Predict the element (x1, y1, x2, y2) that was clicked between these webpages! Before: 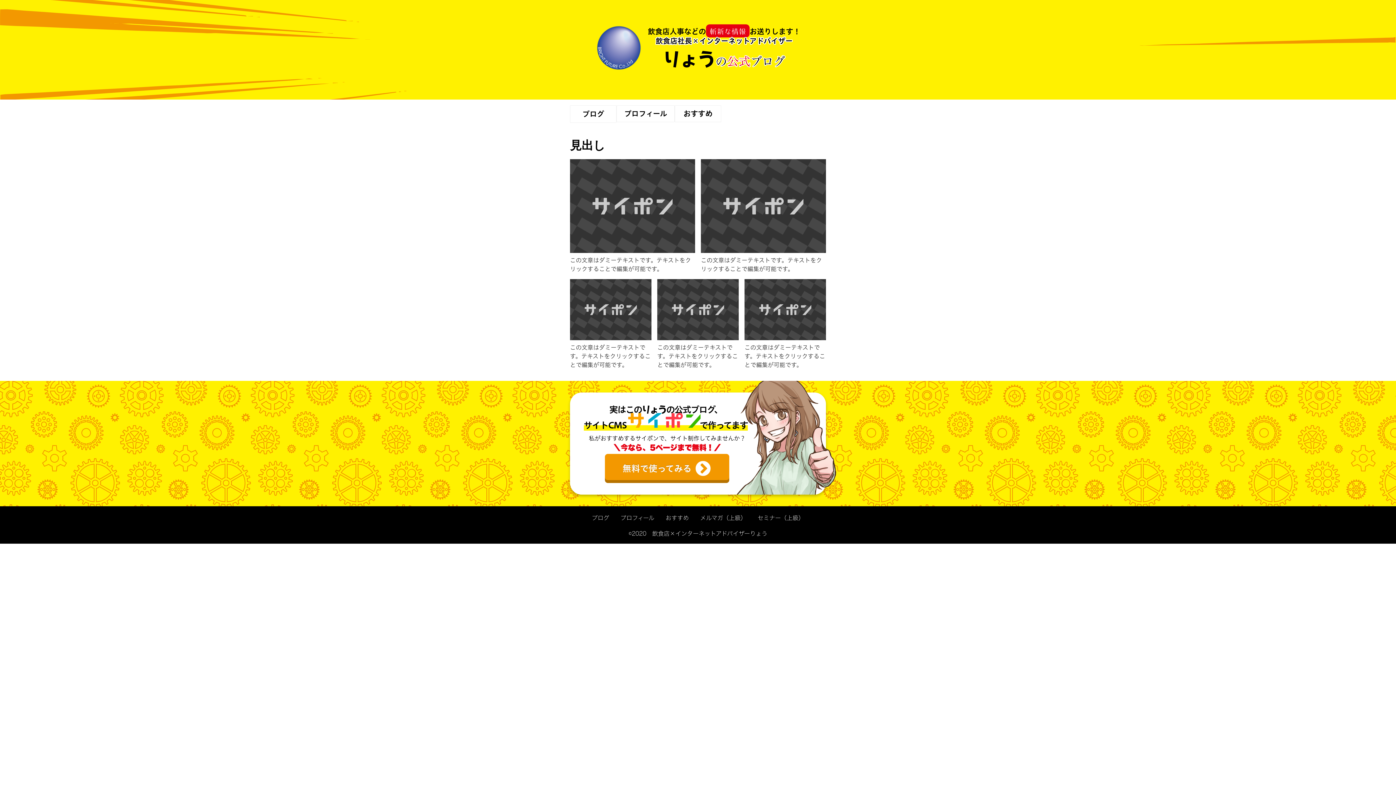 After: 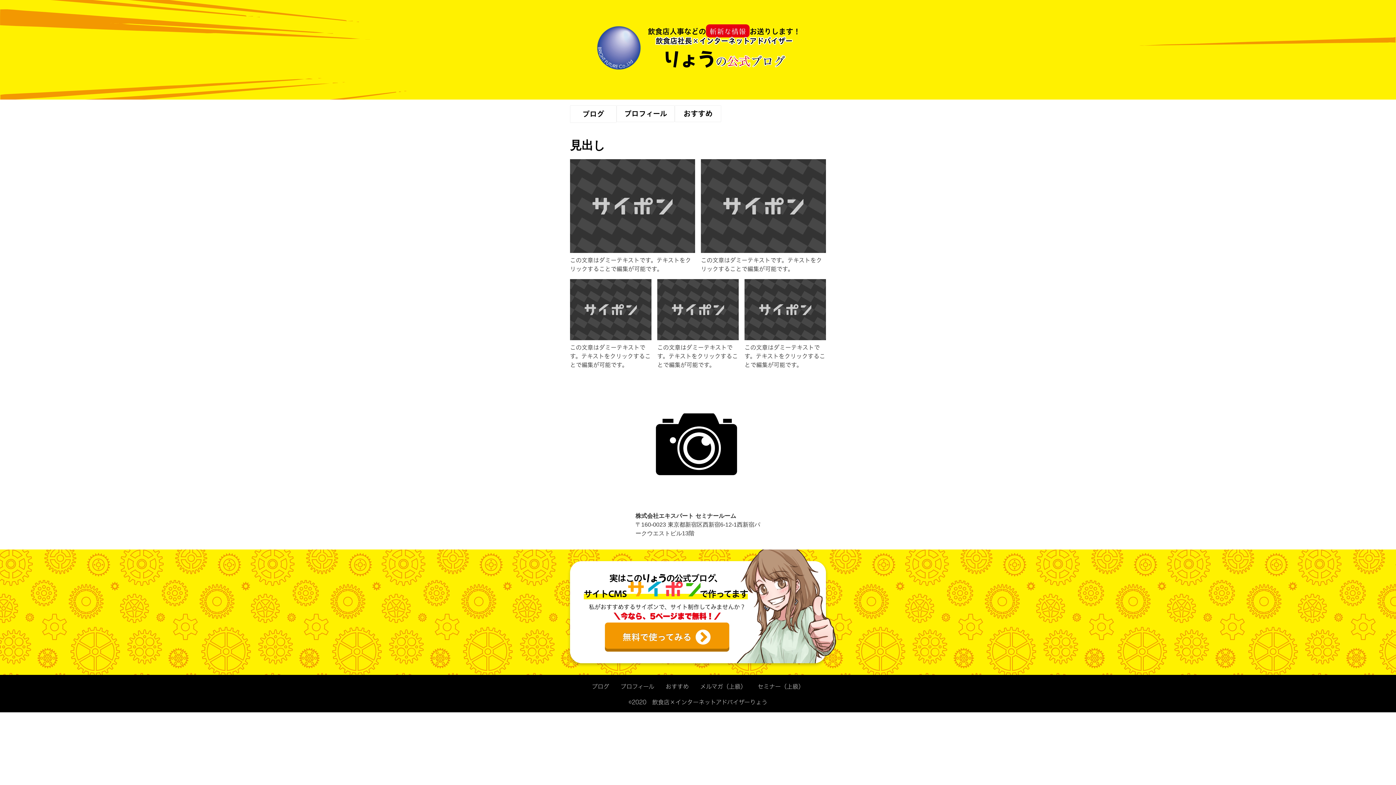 Action: label: セミナー（上級） bbox: (757, 514, 804, 522)